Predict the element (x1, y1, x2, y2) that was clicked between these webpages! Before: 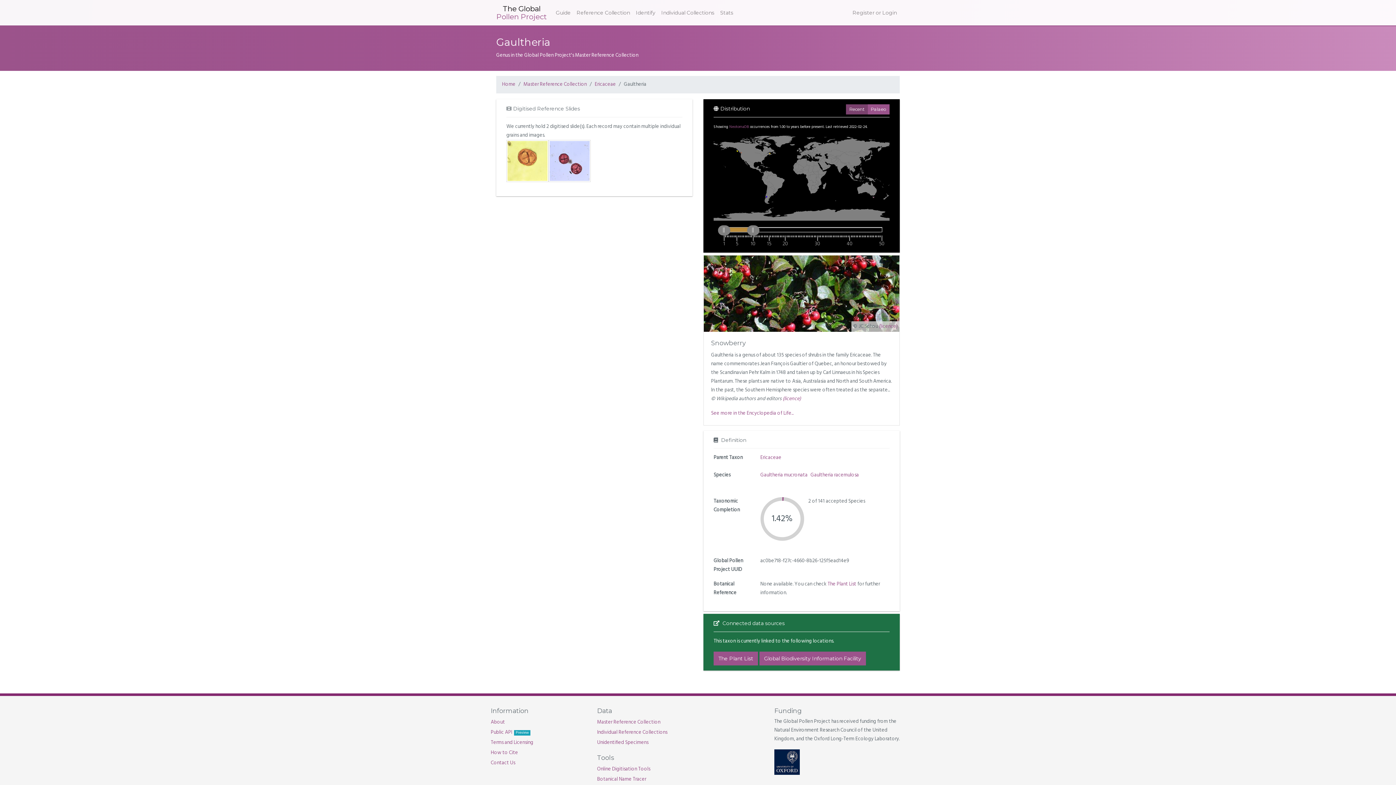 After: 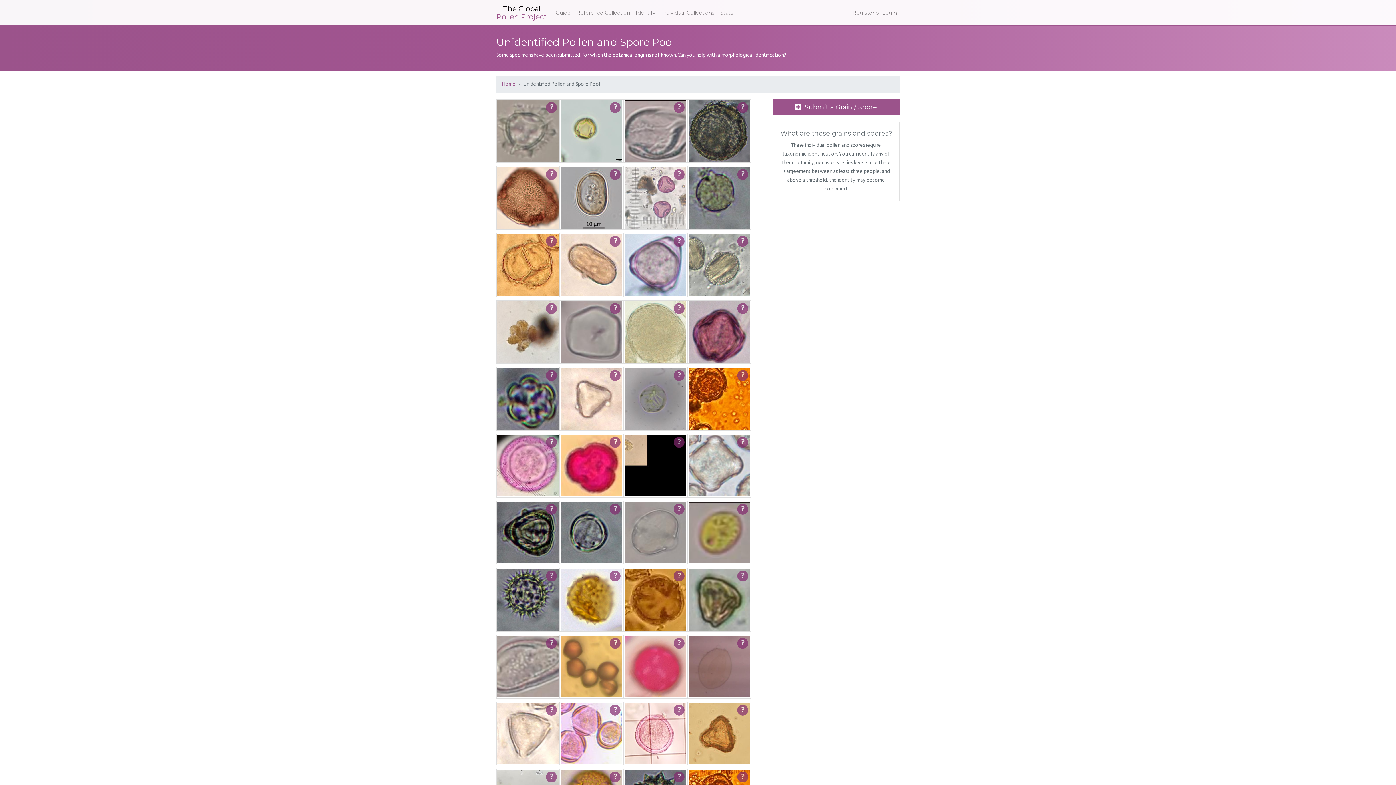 Action: bbox: (597, 747, 648, 755) label: Unidentified Specimens